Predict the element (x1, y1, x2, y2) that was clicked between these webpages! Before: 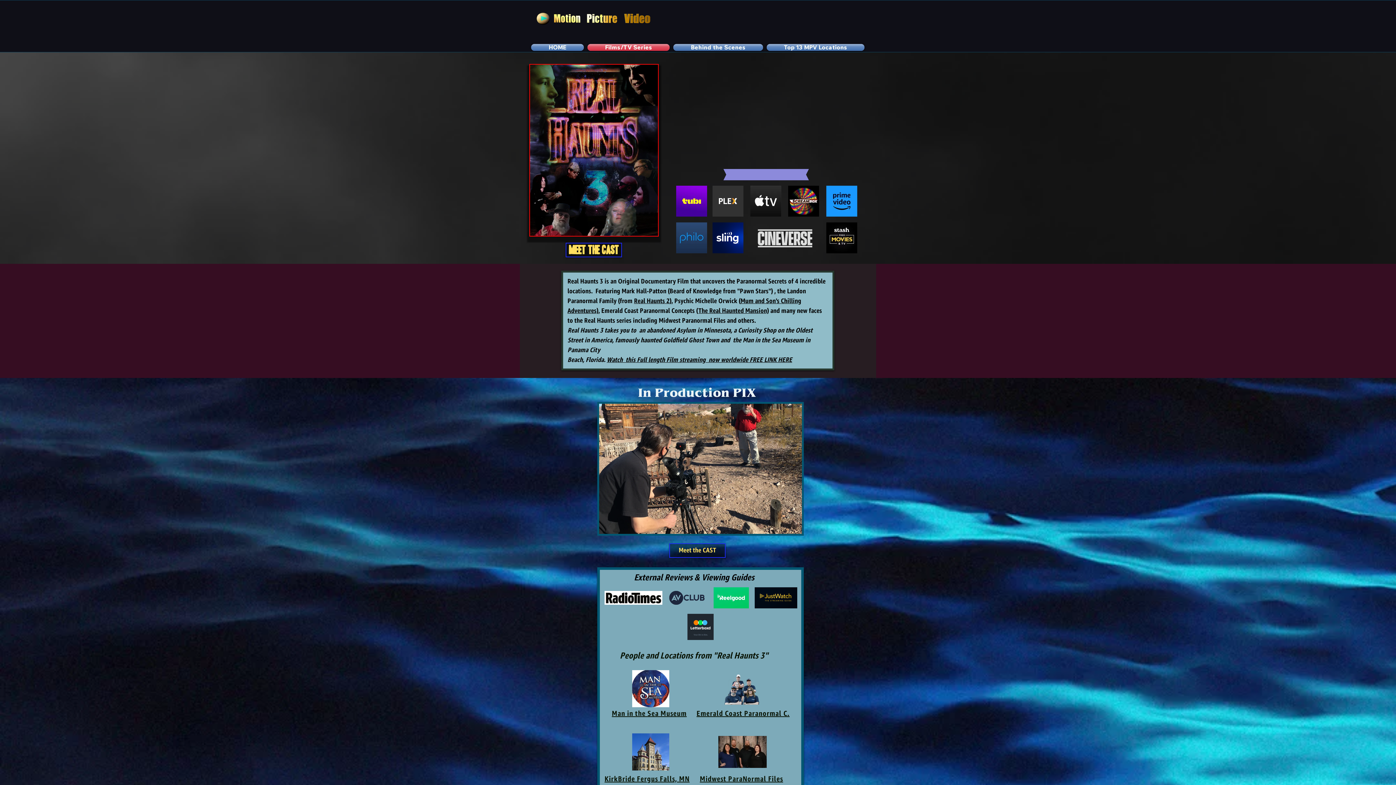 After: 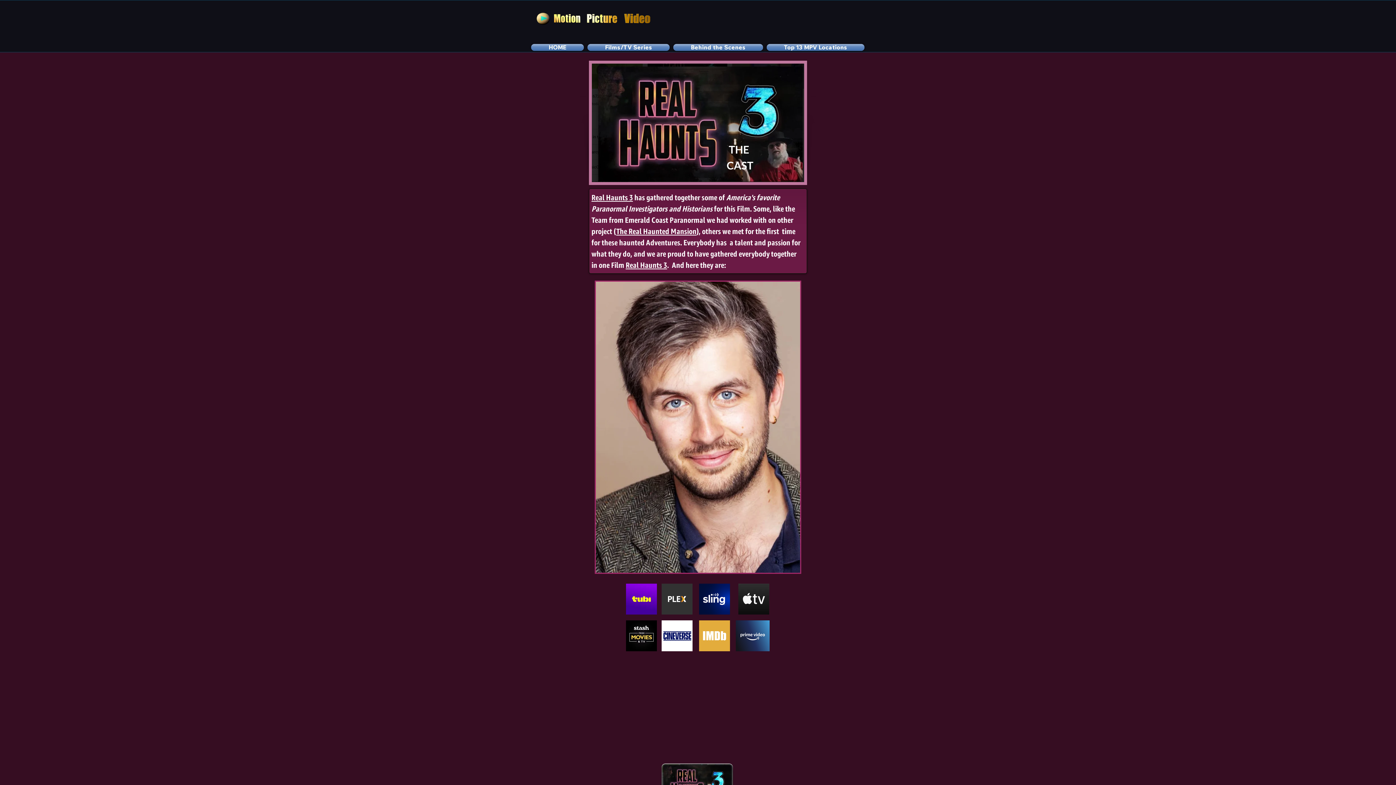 Action: bbox: (565, 242, 622, 257) label: Meet the CAST